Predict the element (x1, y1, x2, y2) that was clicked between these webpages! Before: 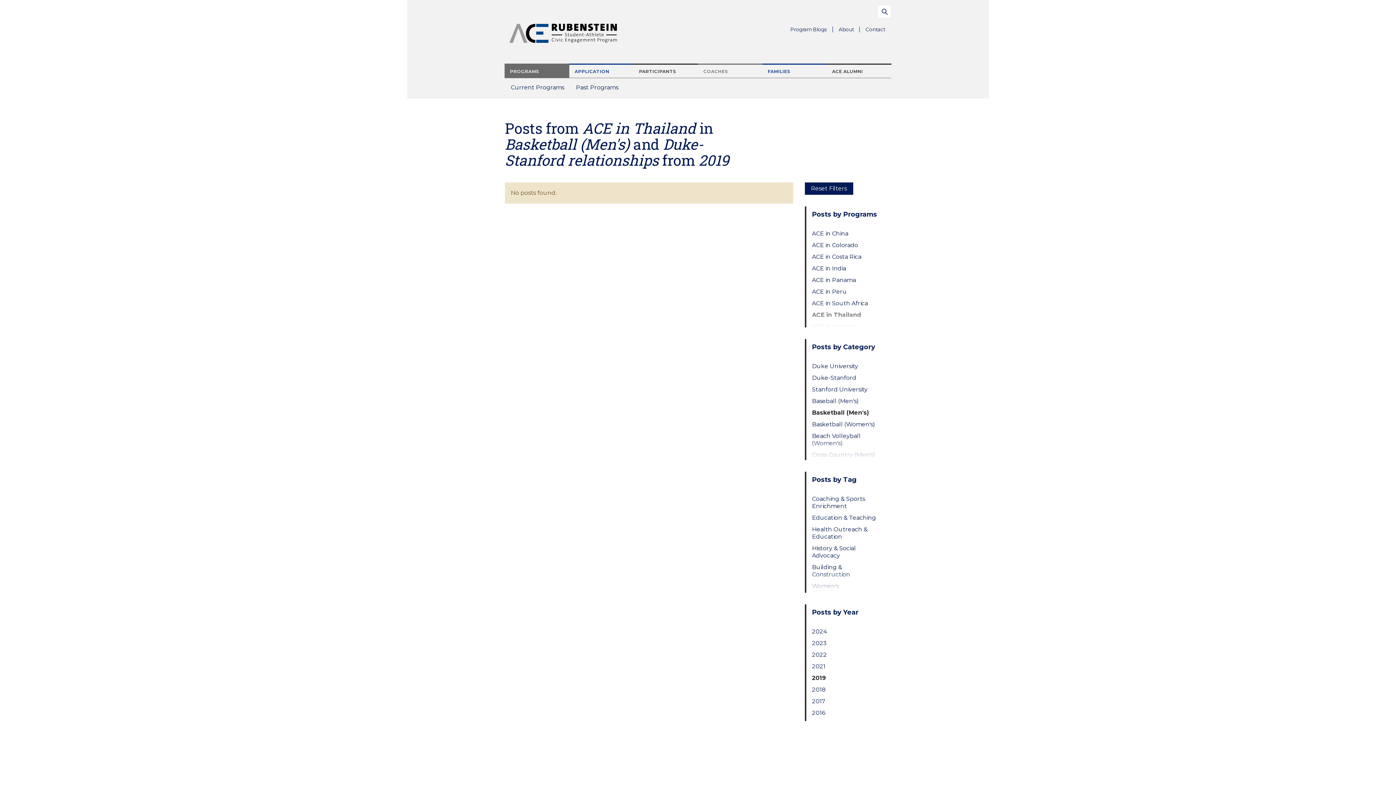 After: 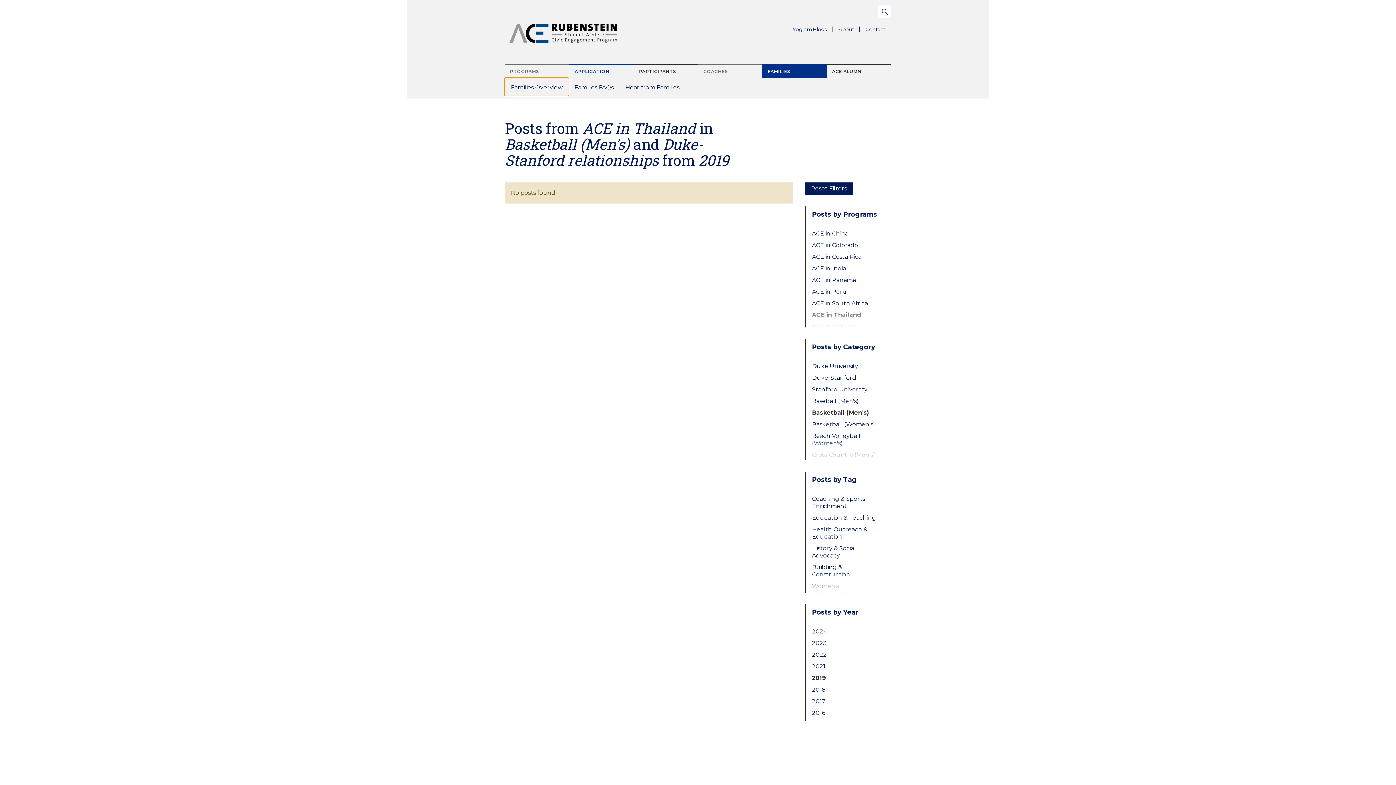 Action: label: FAMILIES bbox: (762, 63, 826, 78)